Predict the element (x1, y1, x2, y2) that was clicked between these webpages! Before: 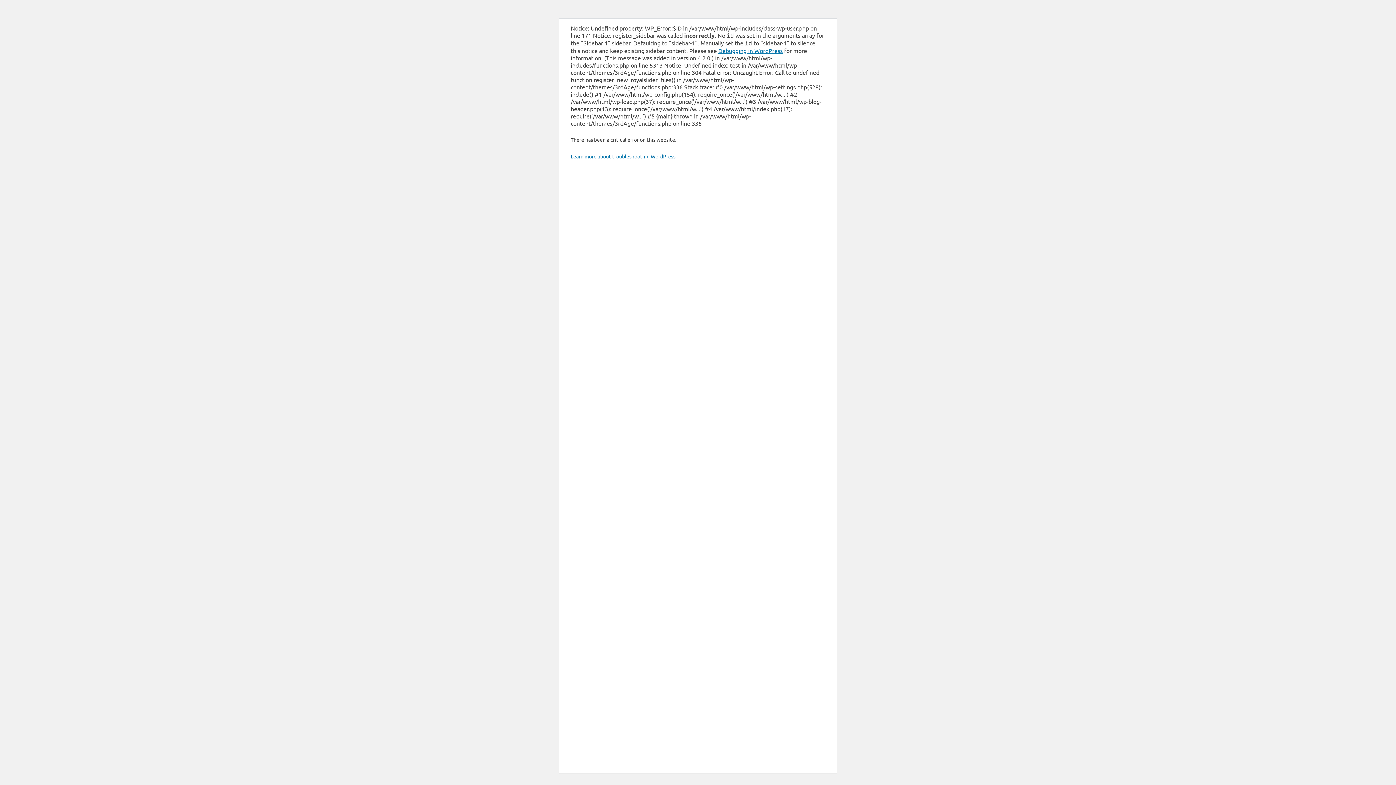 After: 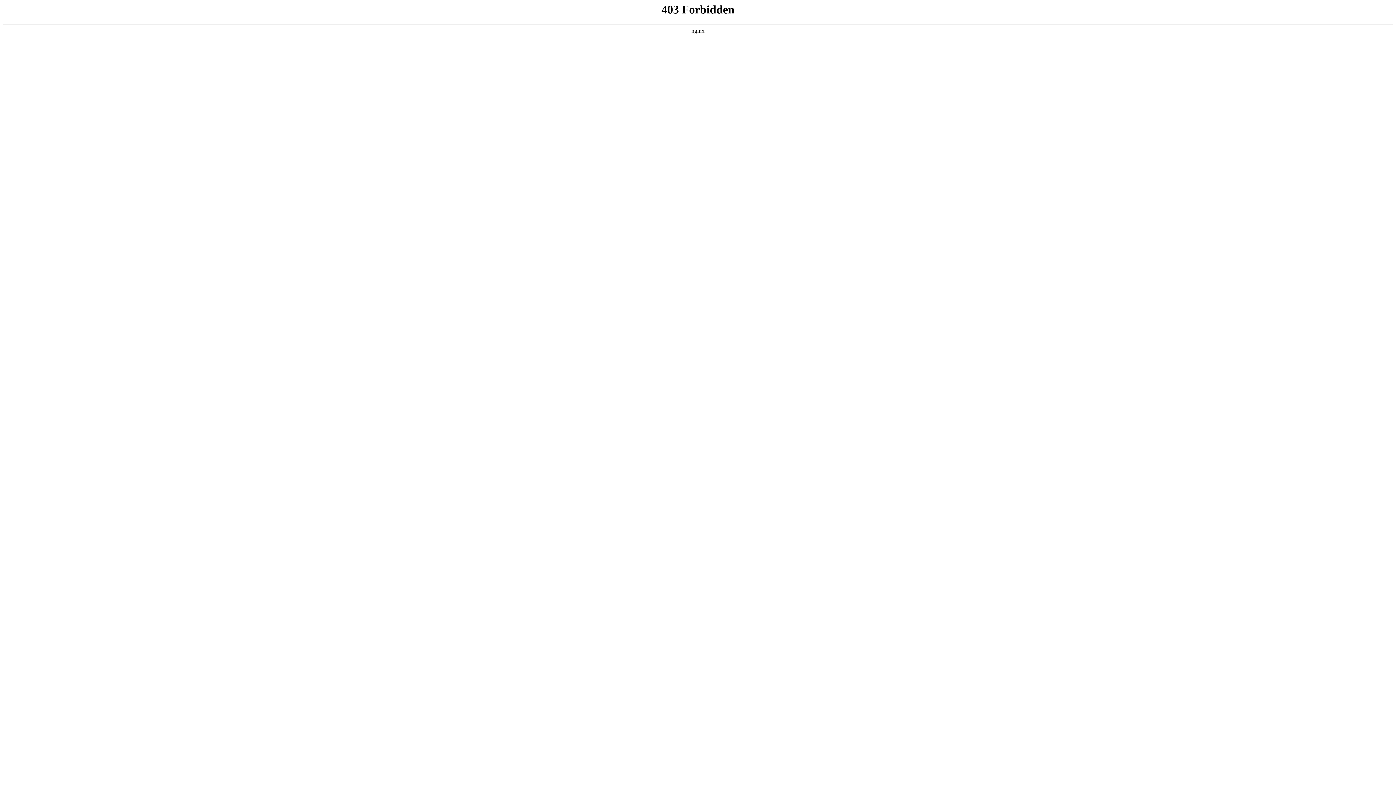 Action: bbox: (718, 46, 782, 54) label: Debugging in WordPress